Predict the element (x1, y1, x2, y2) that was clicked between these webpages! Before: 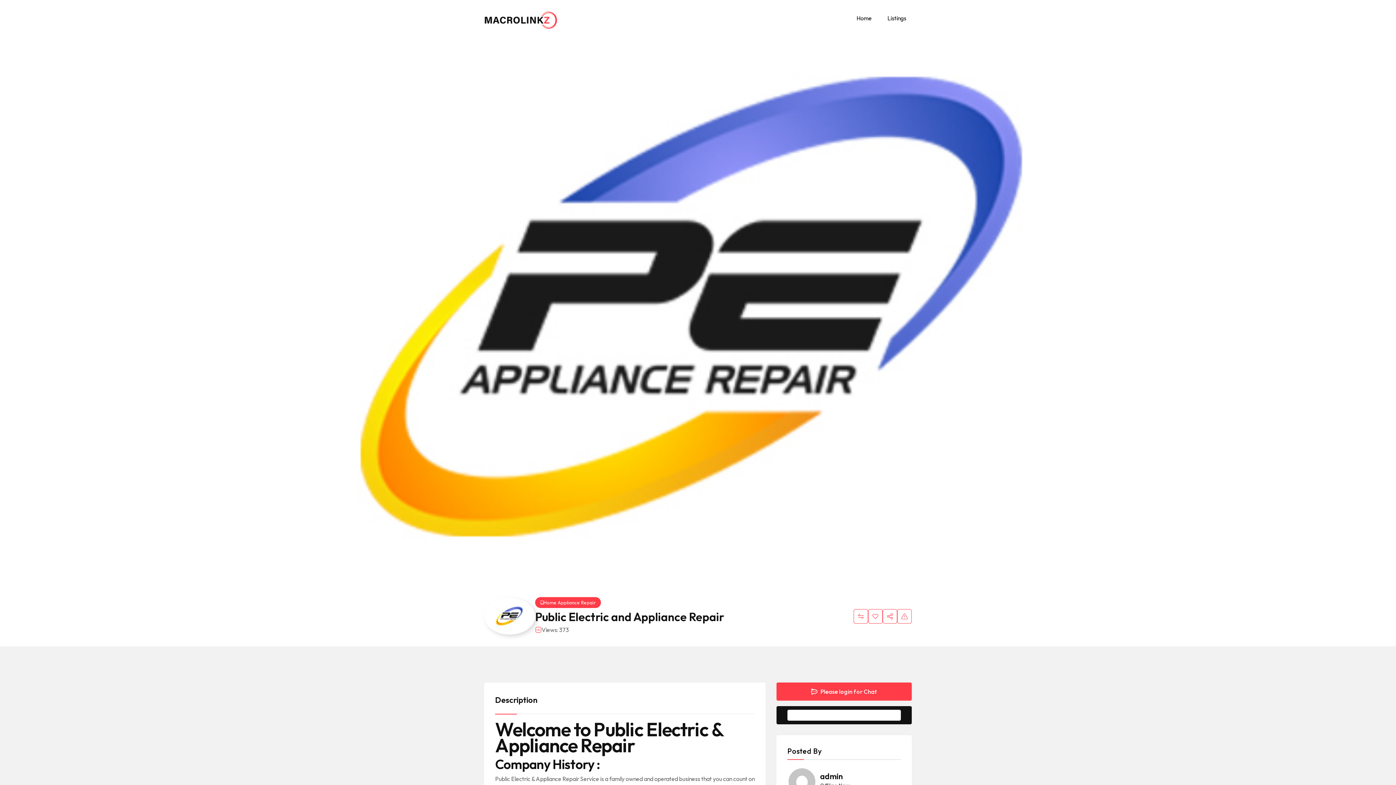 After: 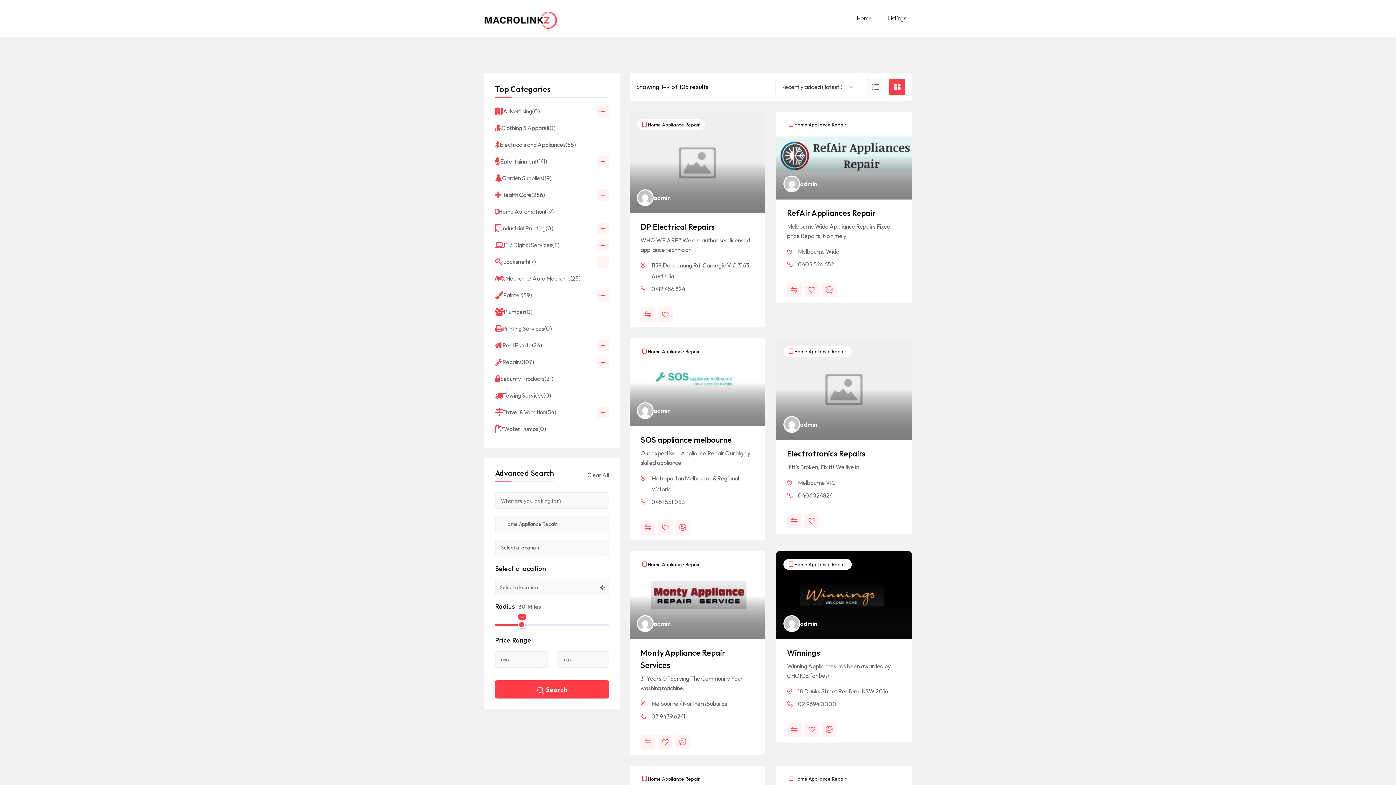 Action: label: Home Appliance Repair bbox: (535, 597, 601, 608)